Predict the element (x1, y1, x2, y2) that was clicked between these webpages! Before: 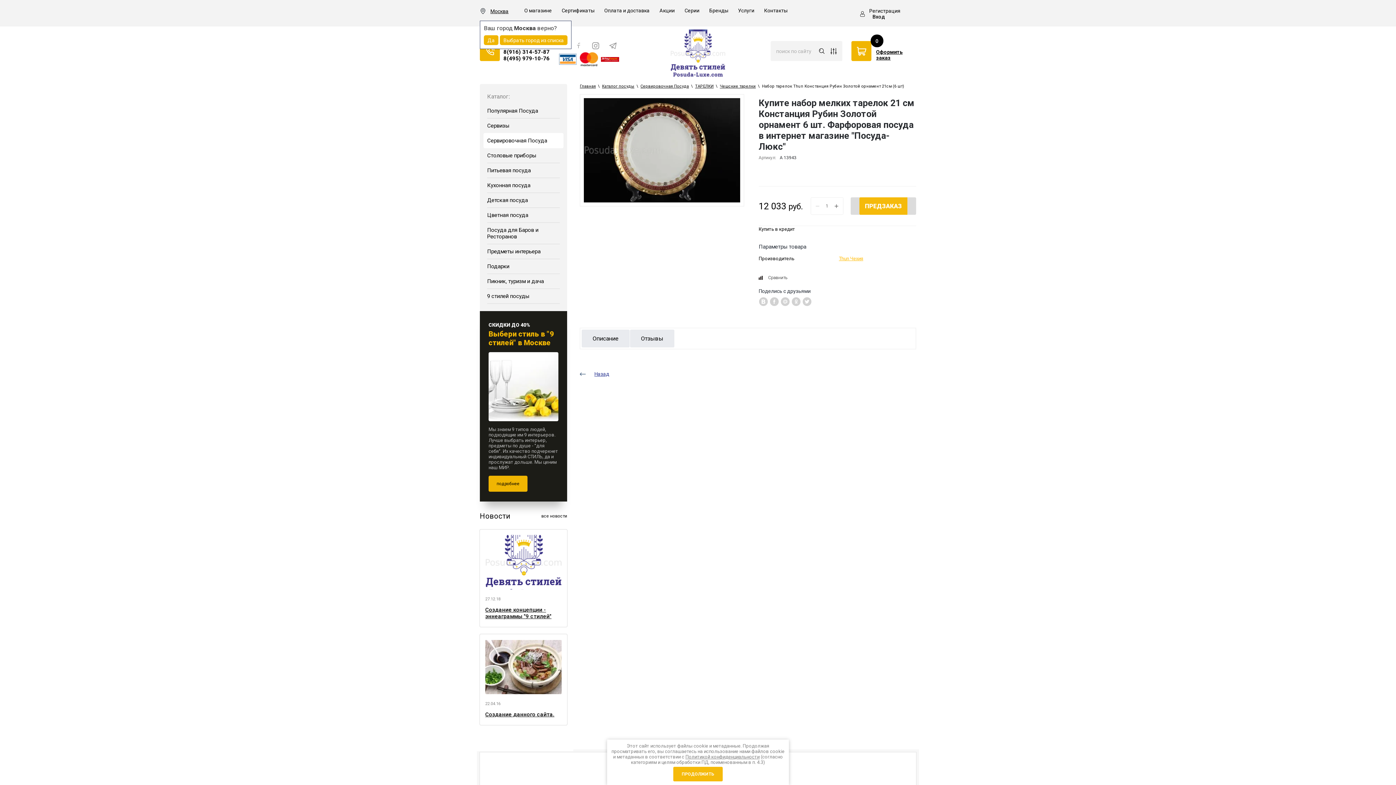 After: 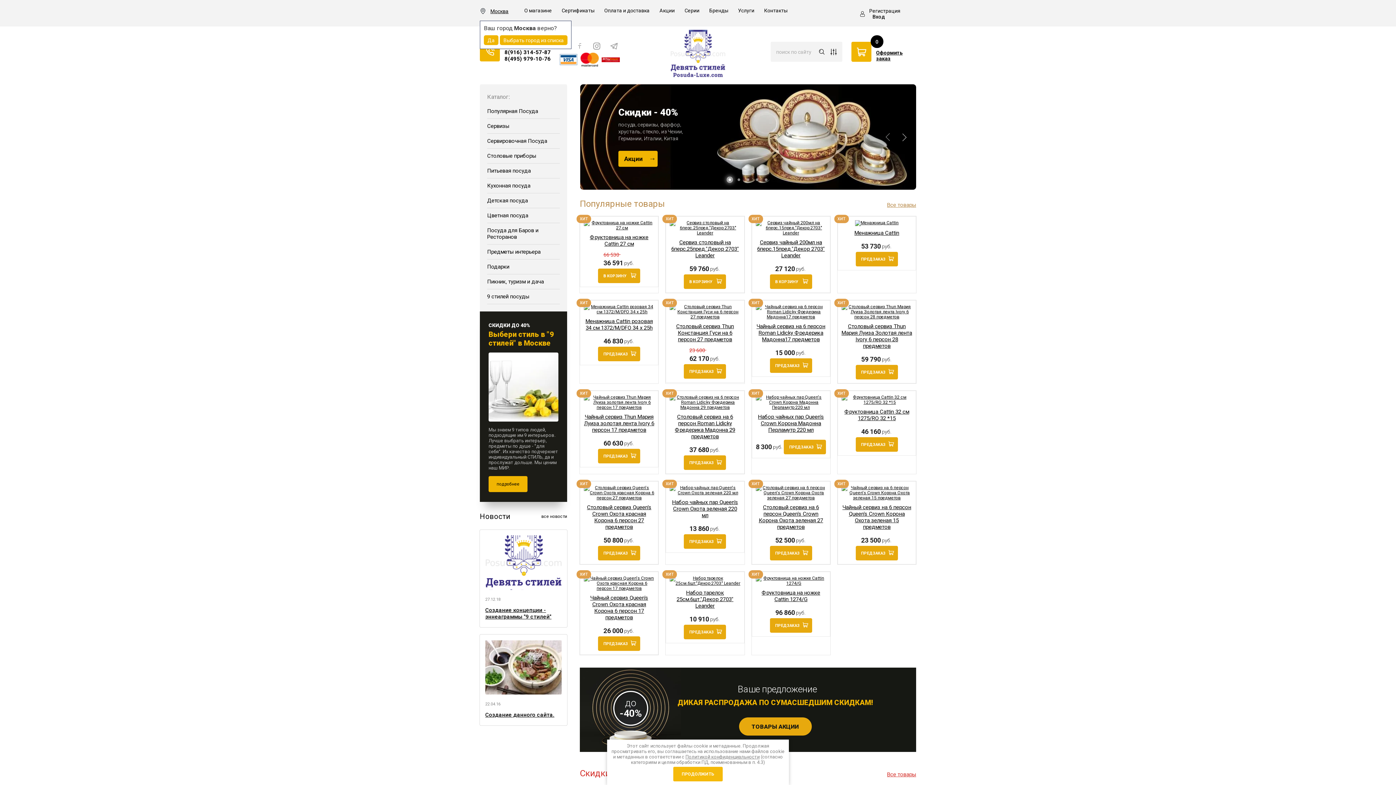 Action: bbox: (625, 29, 770, 77)